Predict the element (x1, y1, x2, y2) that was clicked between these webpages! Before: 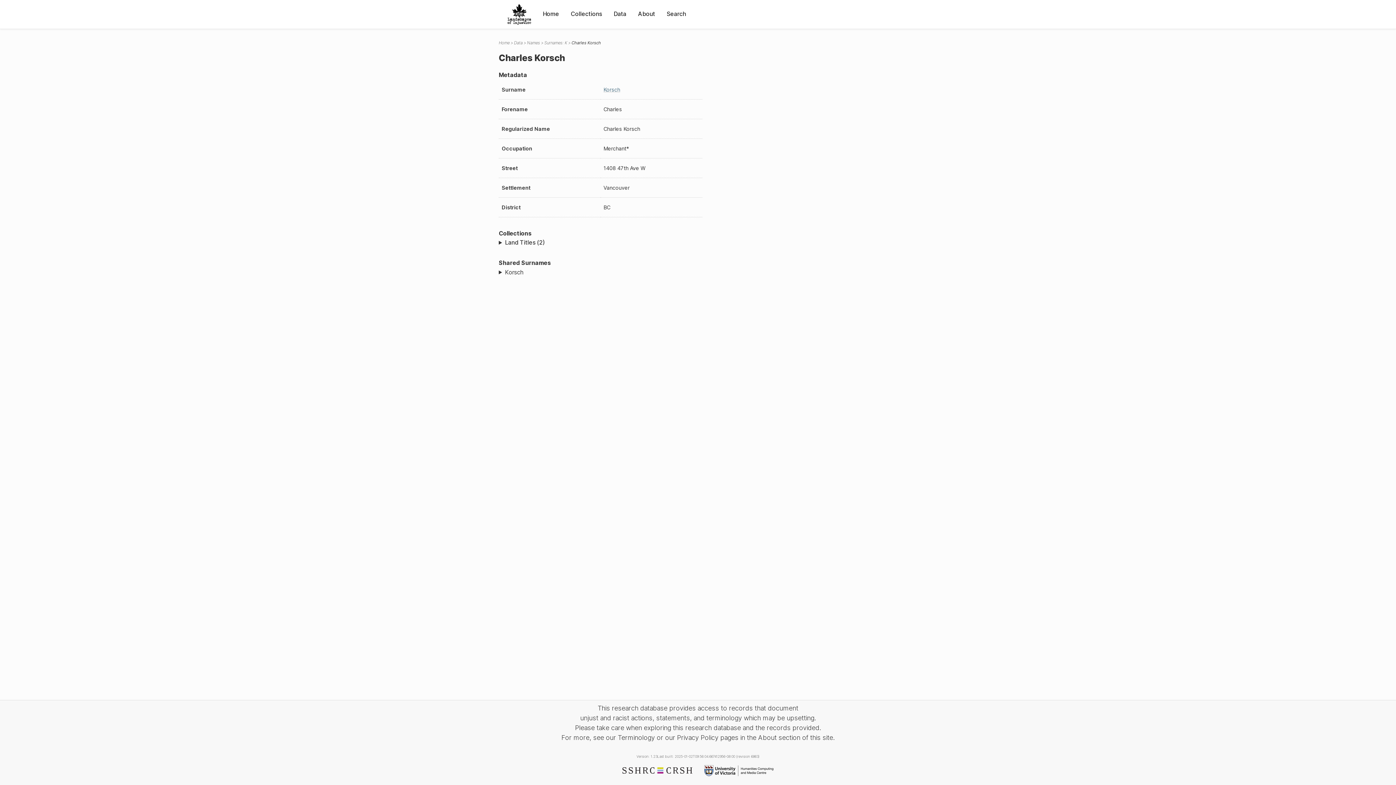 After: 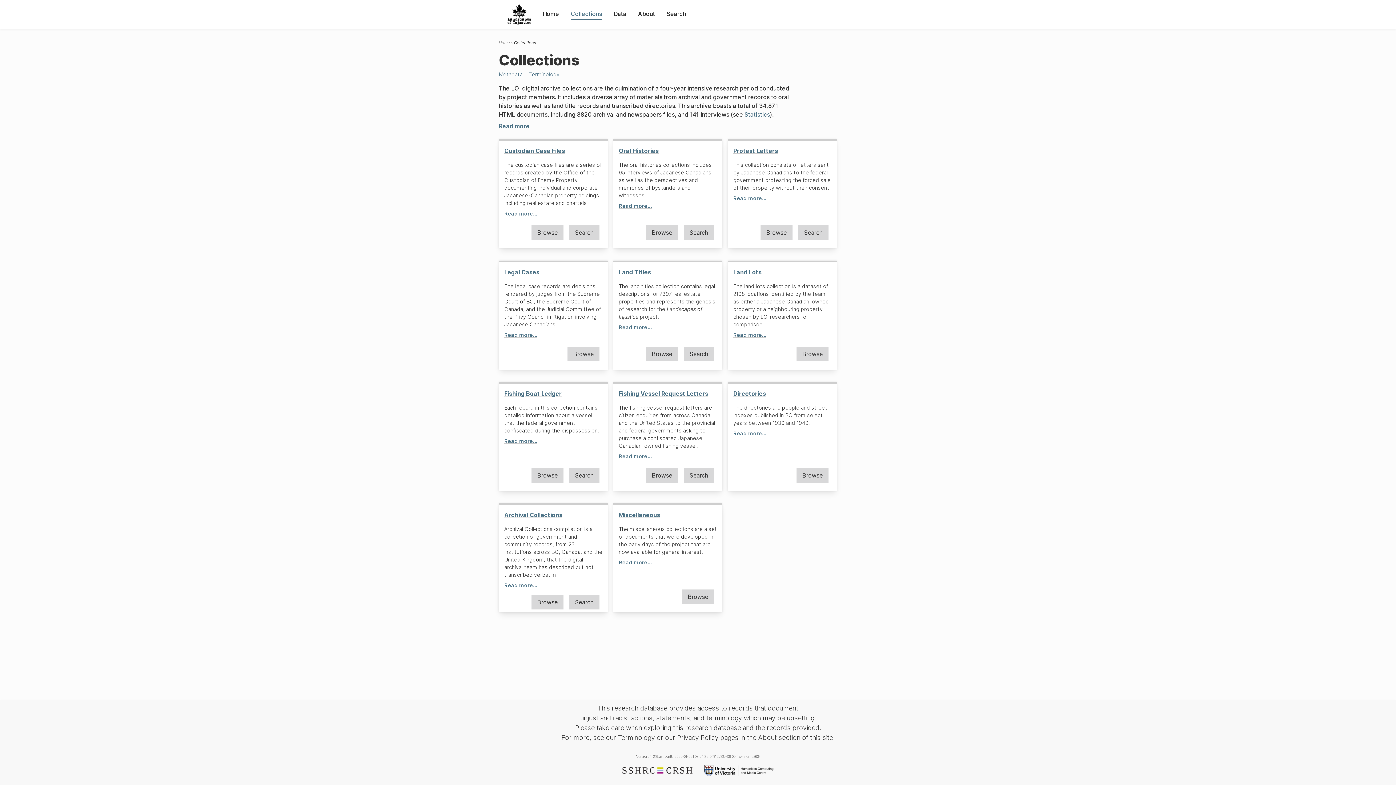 Action: label: Collections bbox: (570, 9, 602, 18)